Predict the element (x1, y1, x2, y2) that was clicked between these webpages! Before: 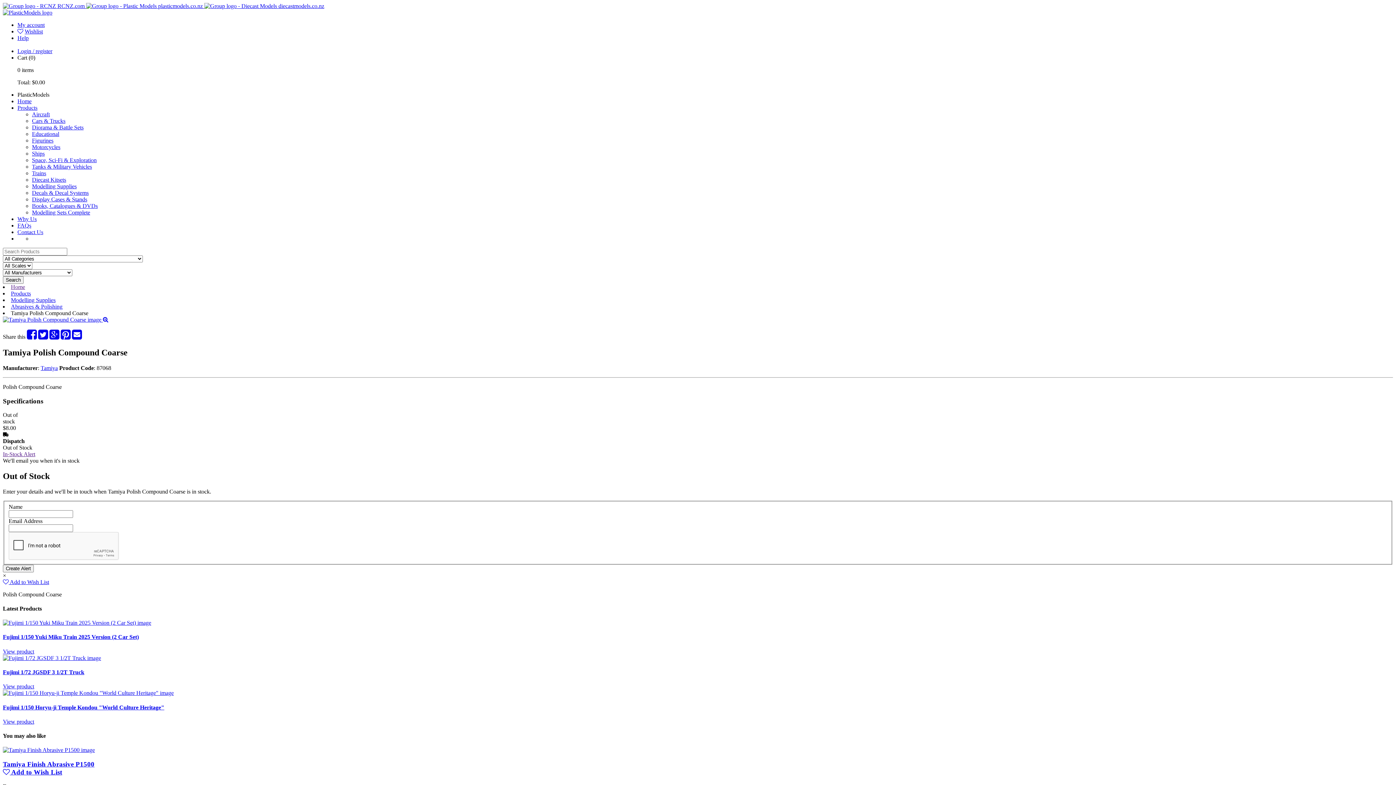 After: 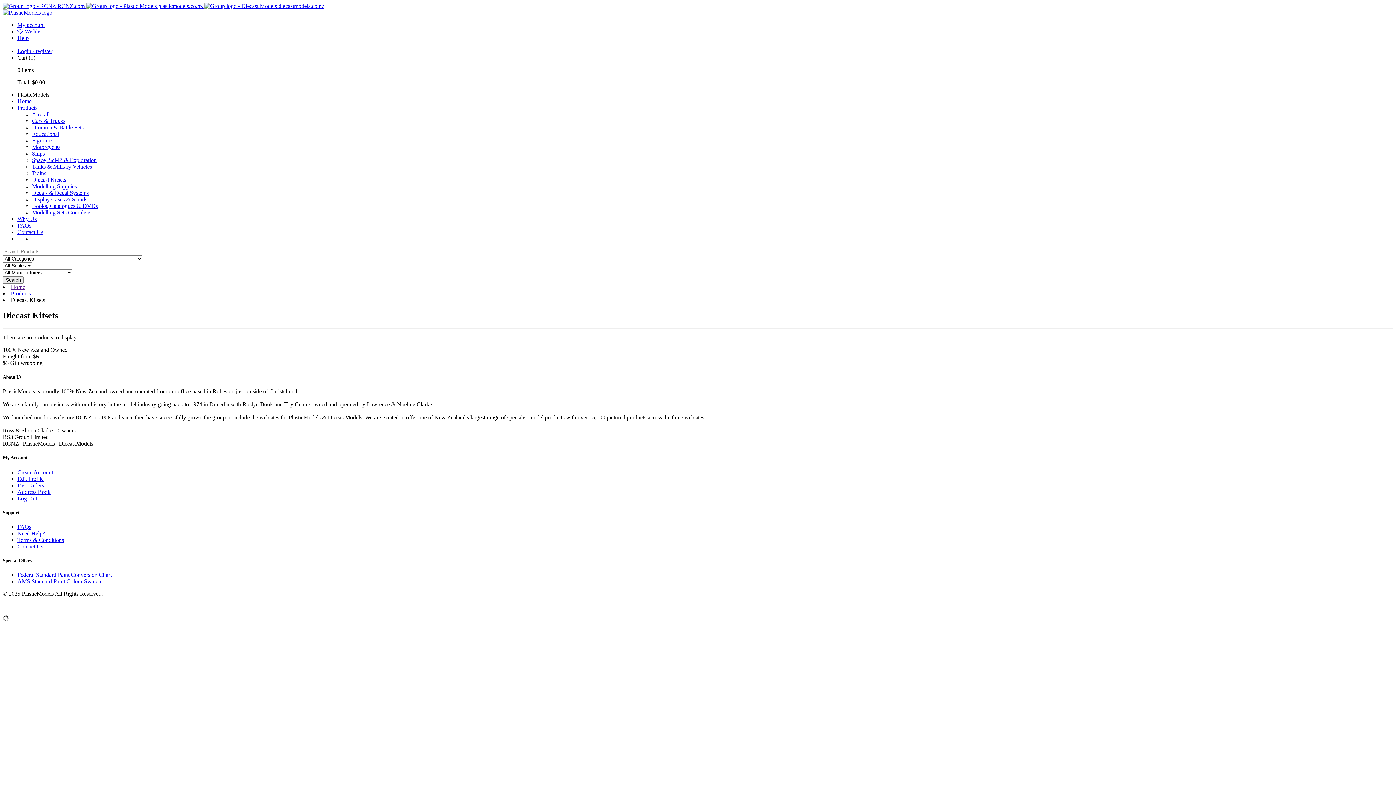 Action: label: Diecast Kitsets bbox: (32, 176, 66, 182)